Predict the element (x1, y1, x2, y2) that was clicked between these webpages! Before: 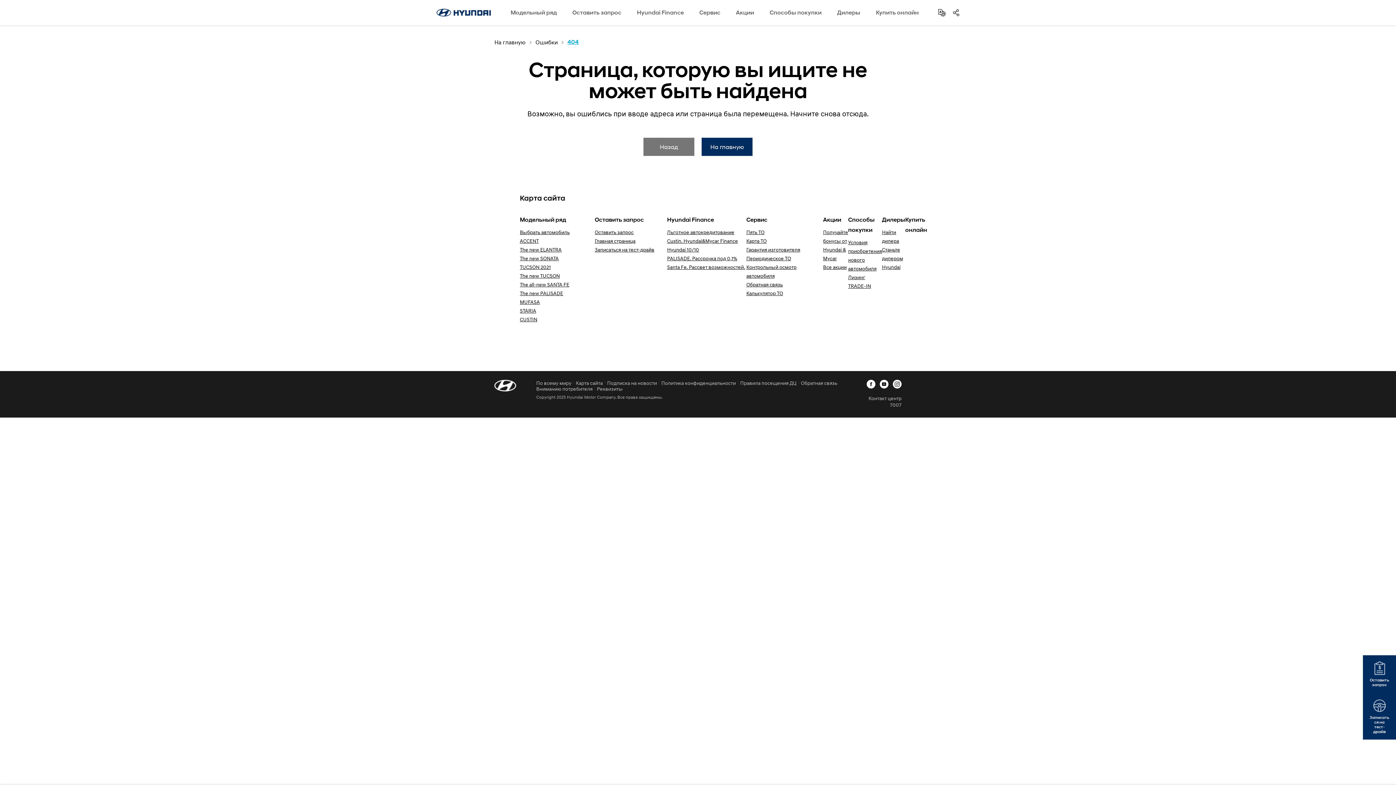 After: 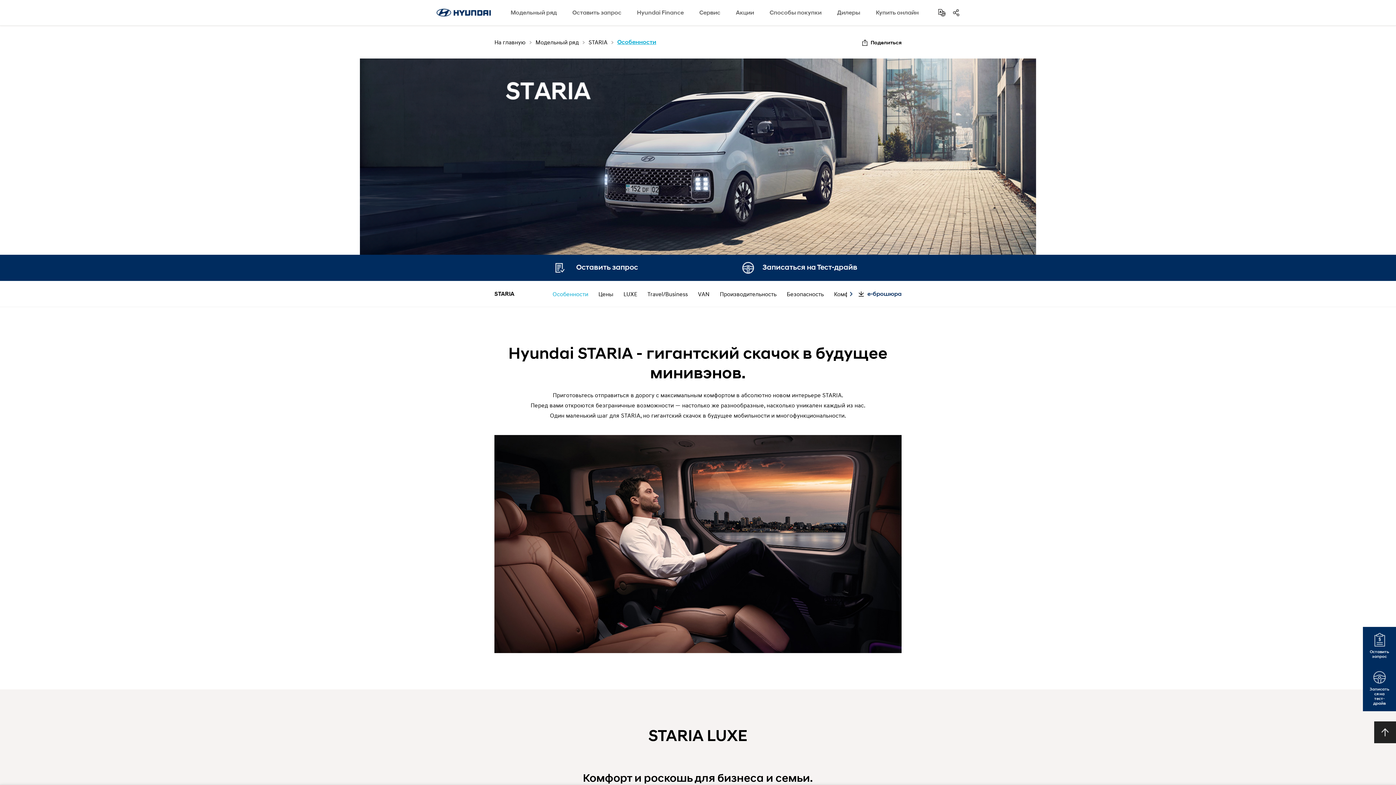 Action: label: STARIA bbox: (520, 307, 536, 313)